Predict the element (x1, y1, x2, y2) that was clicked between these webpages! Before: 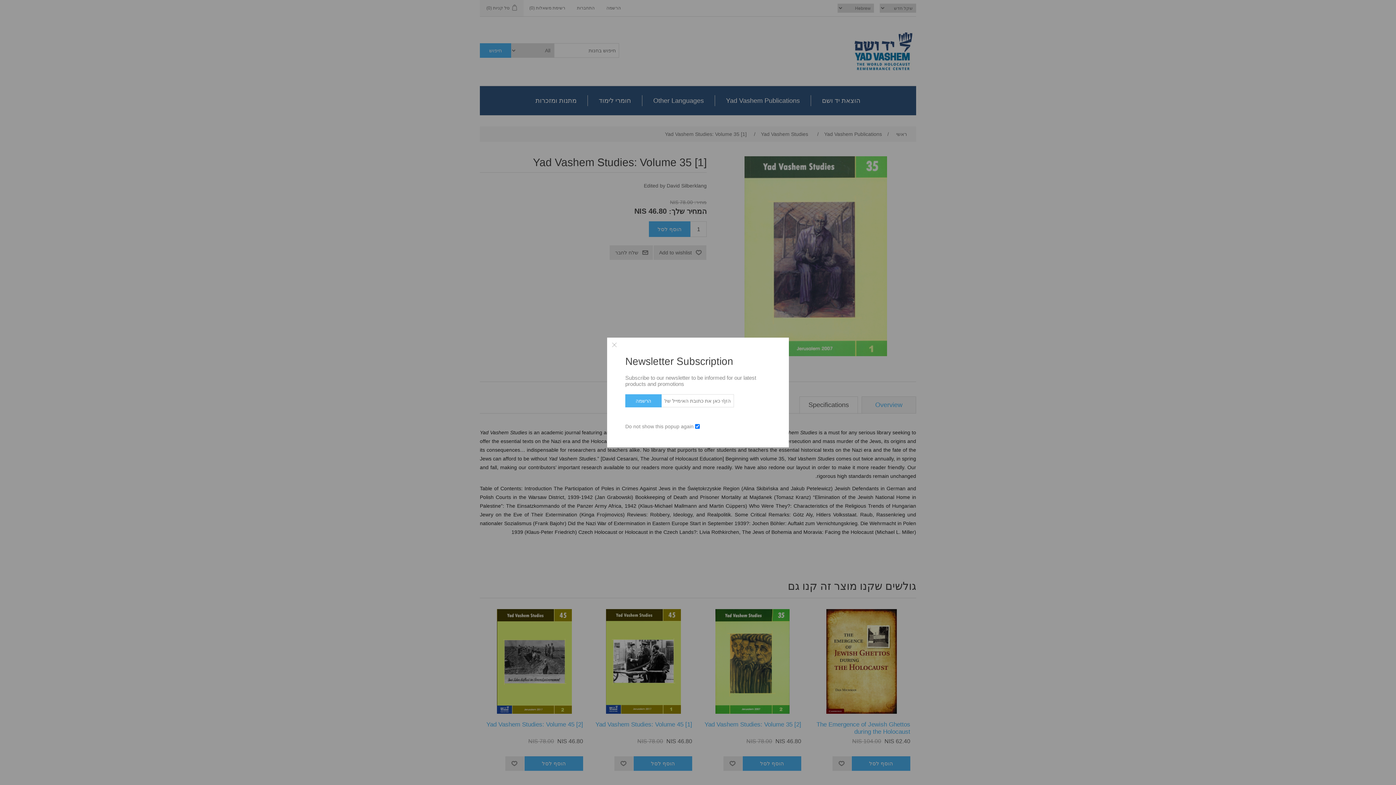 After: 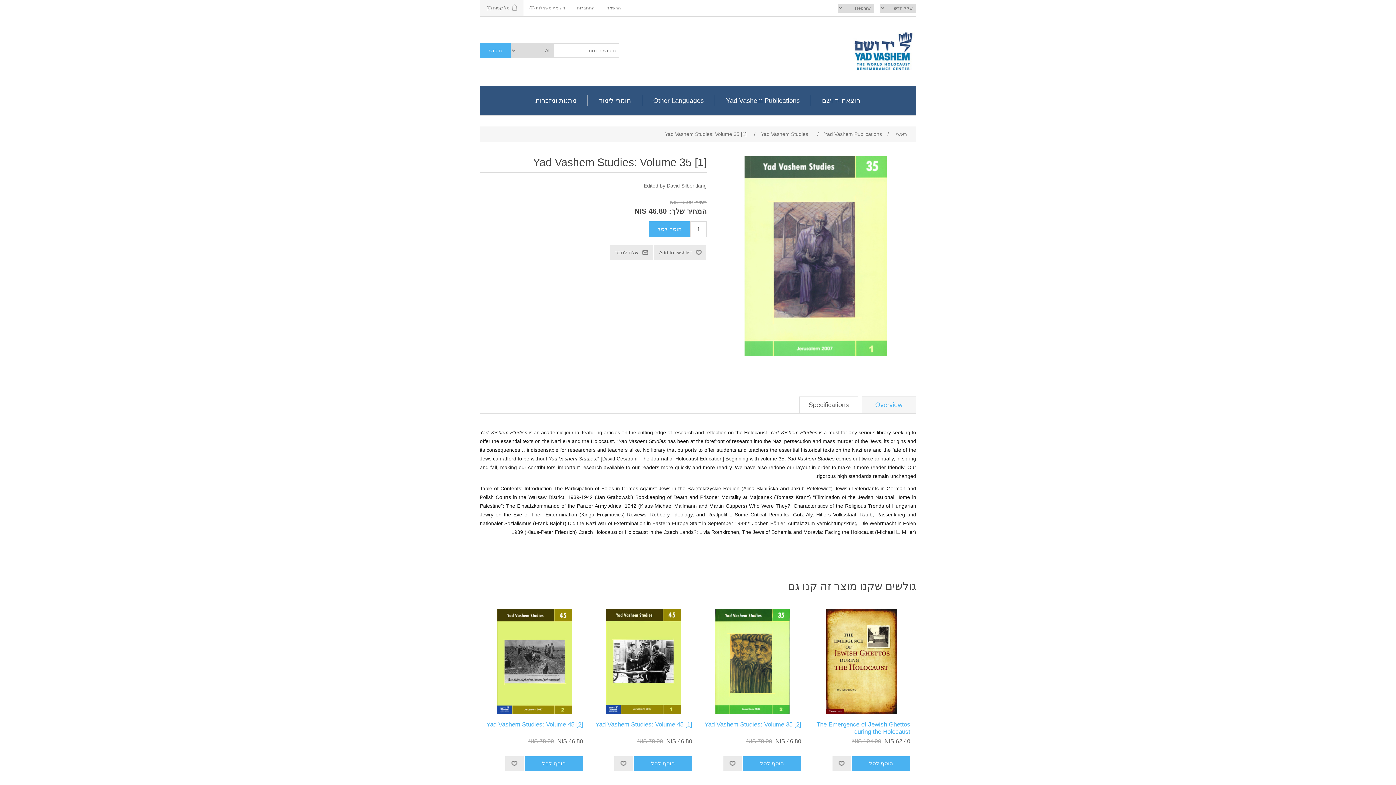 Action: label: Close bbox: (607, 337, 621, 352)